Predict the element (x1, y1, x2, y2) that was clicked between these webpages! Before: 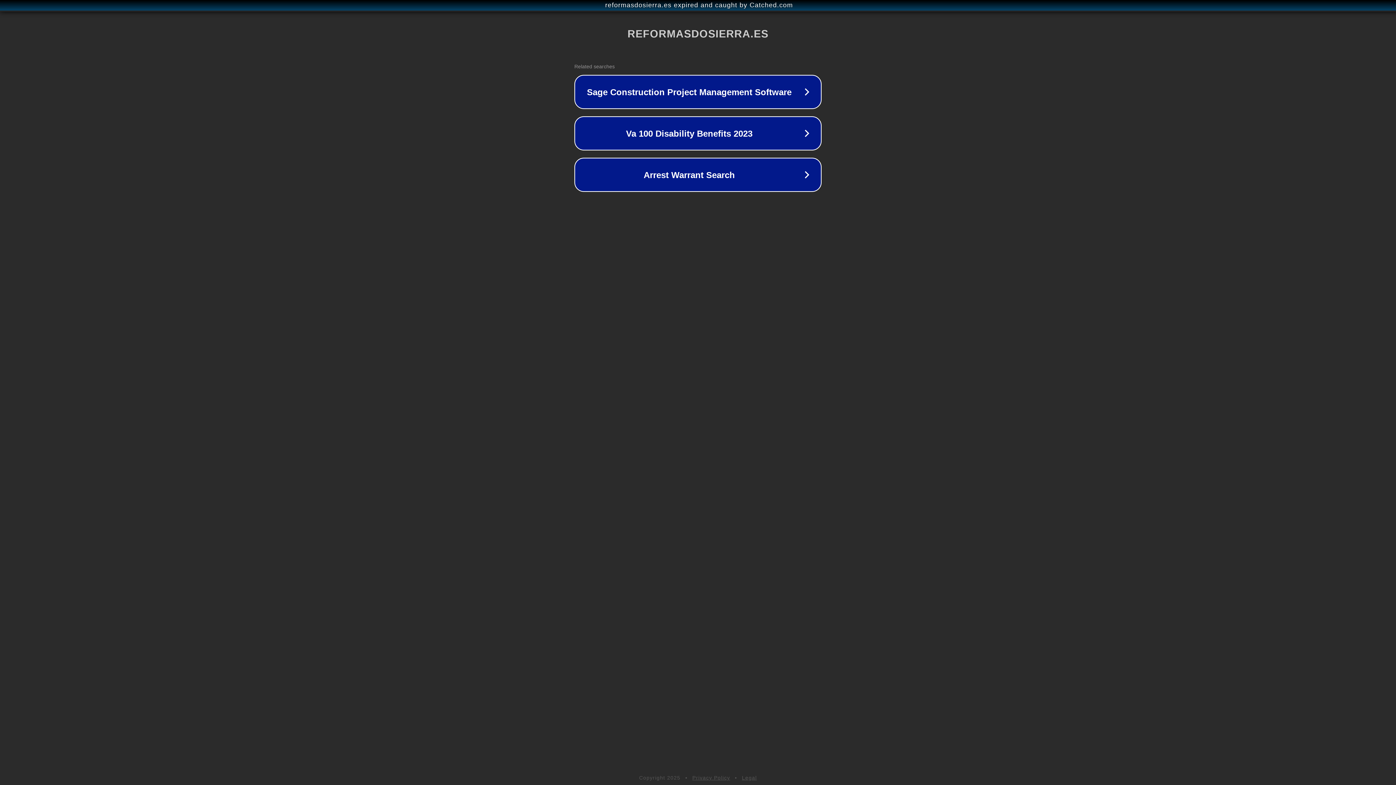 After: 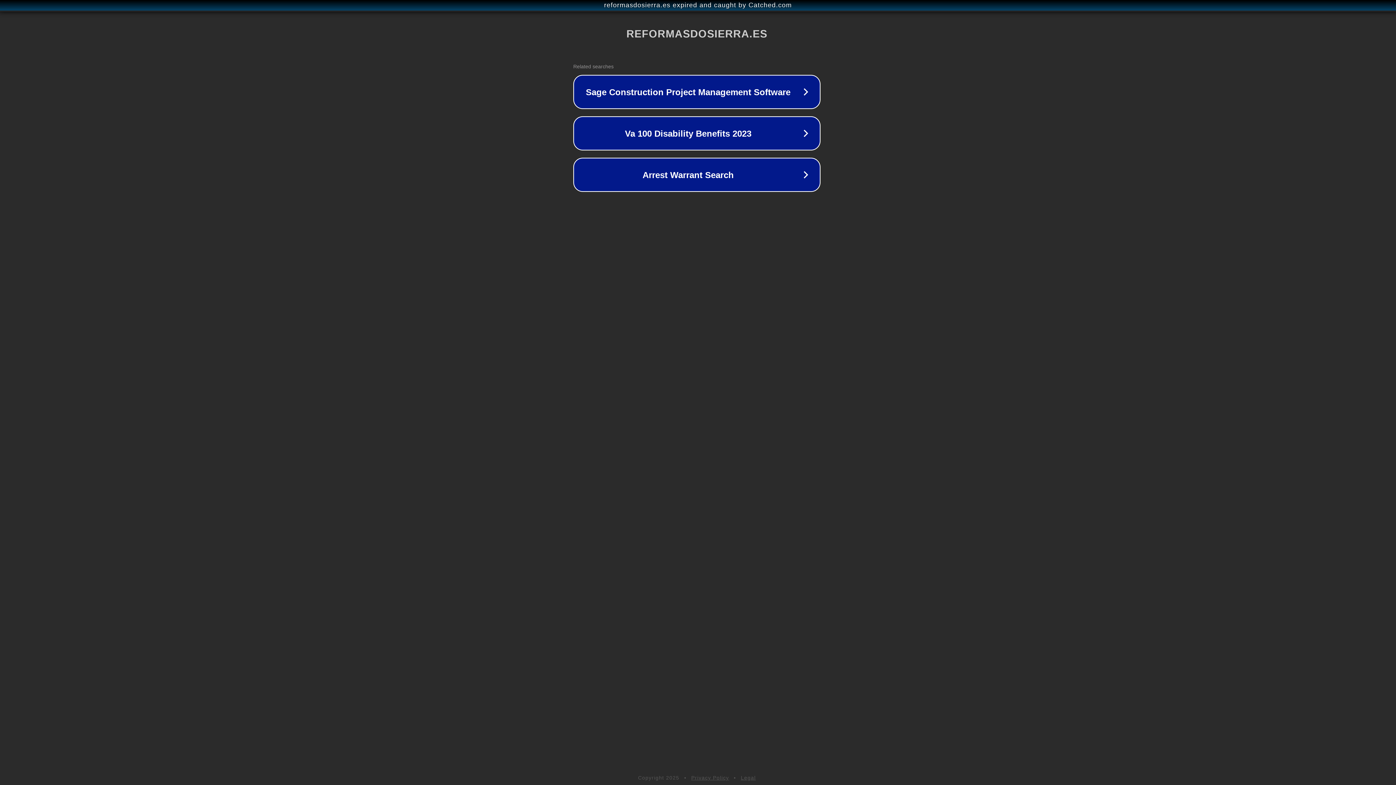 Action: label: reformasdosierra.es expired and caught by Catched.com bbox: (1, 1, 1397, 9)